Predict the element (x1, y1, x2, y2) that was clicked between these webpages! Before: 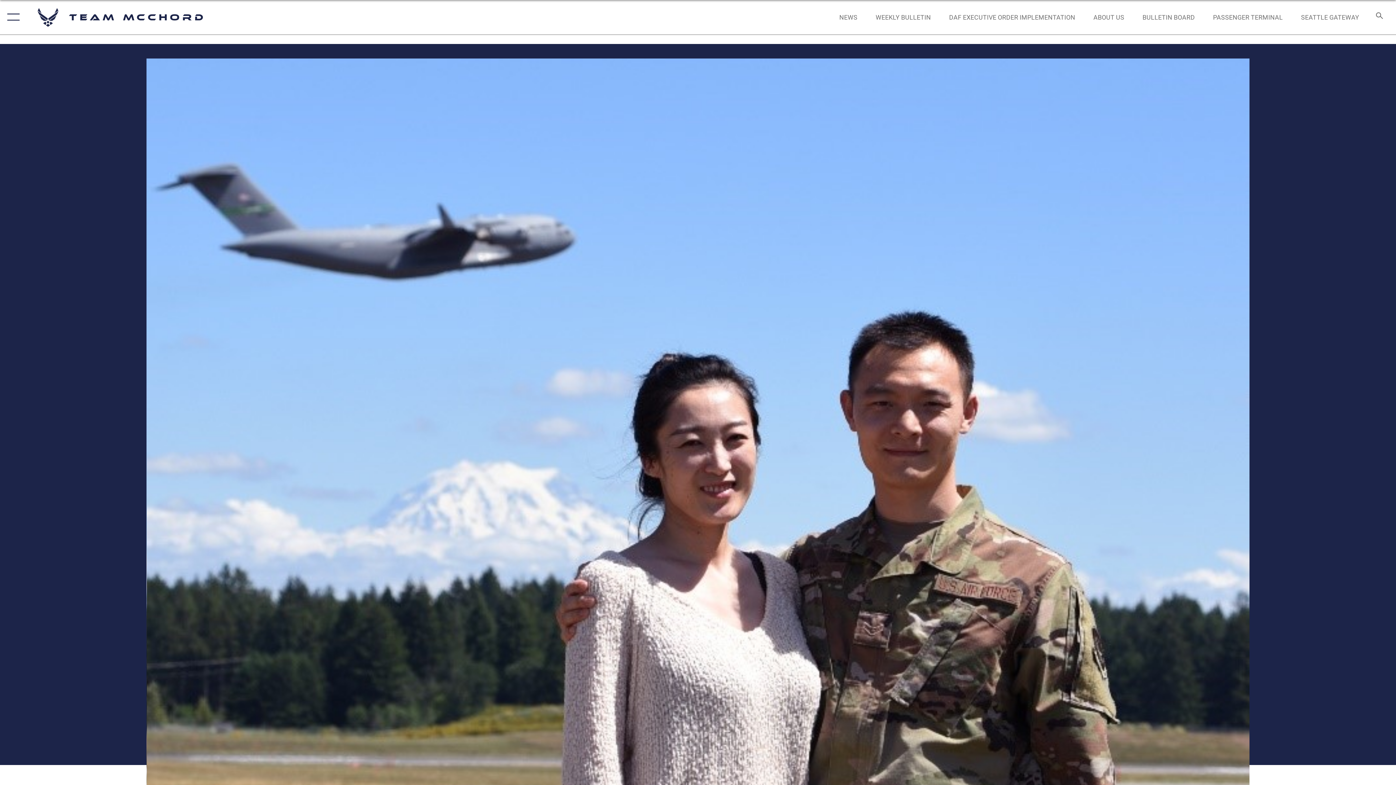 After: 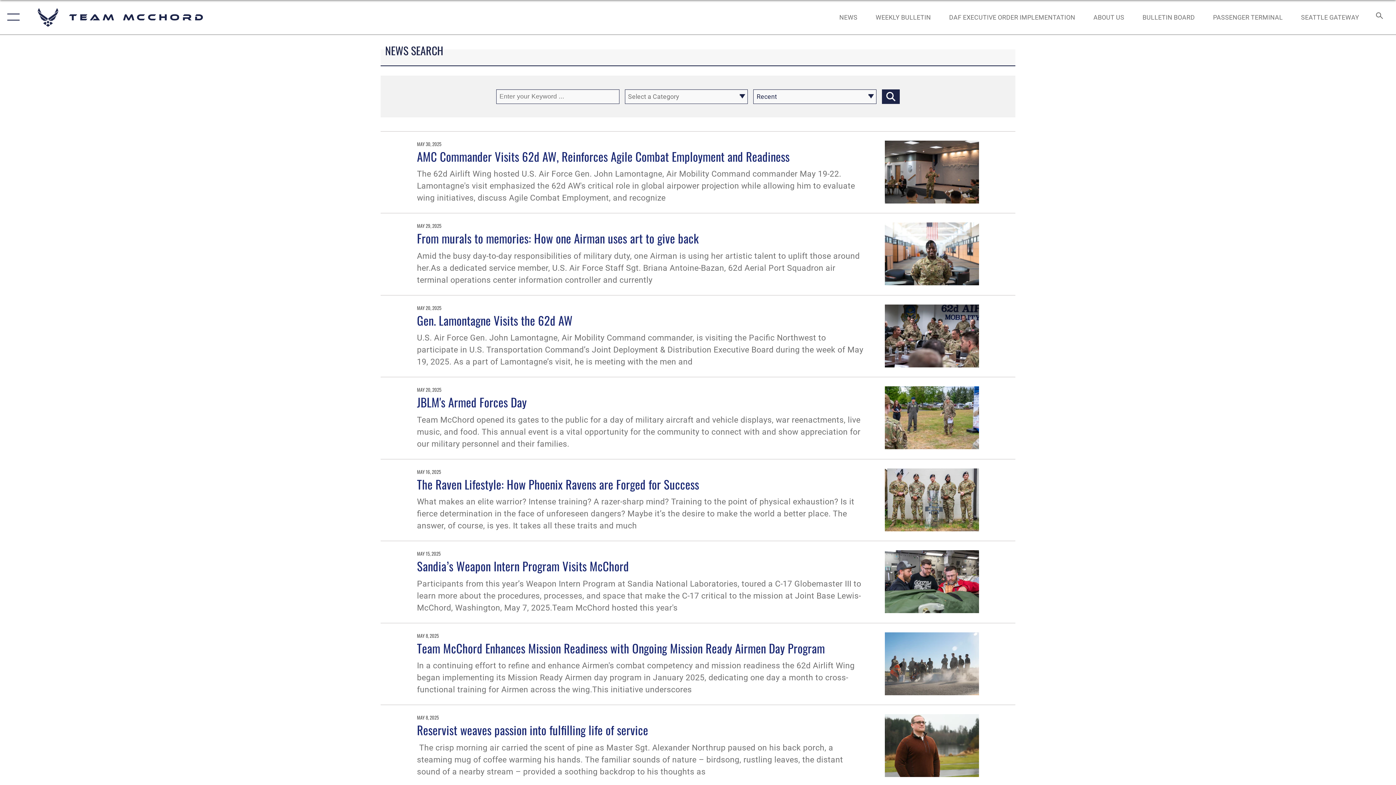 Action: label: NEWS bbox: (832, 5, 864, 28)